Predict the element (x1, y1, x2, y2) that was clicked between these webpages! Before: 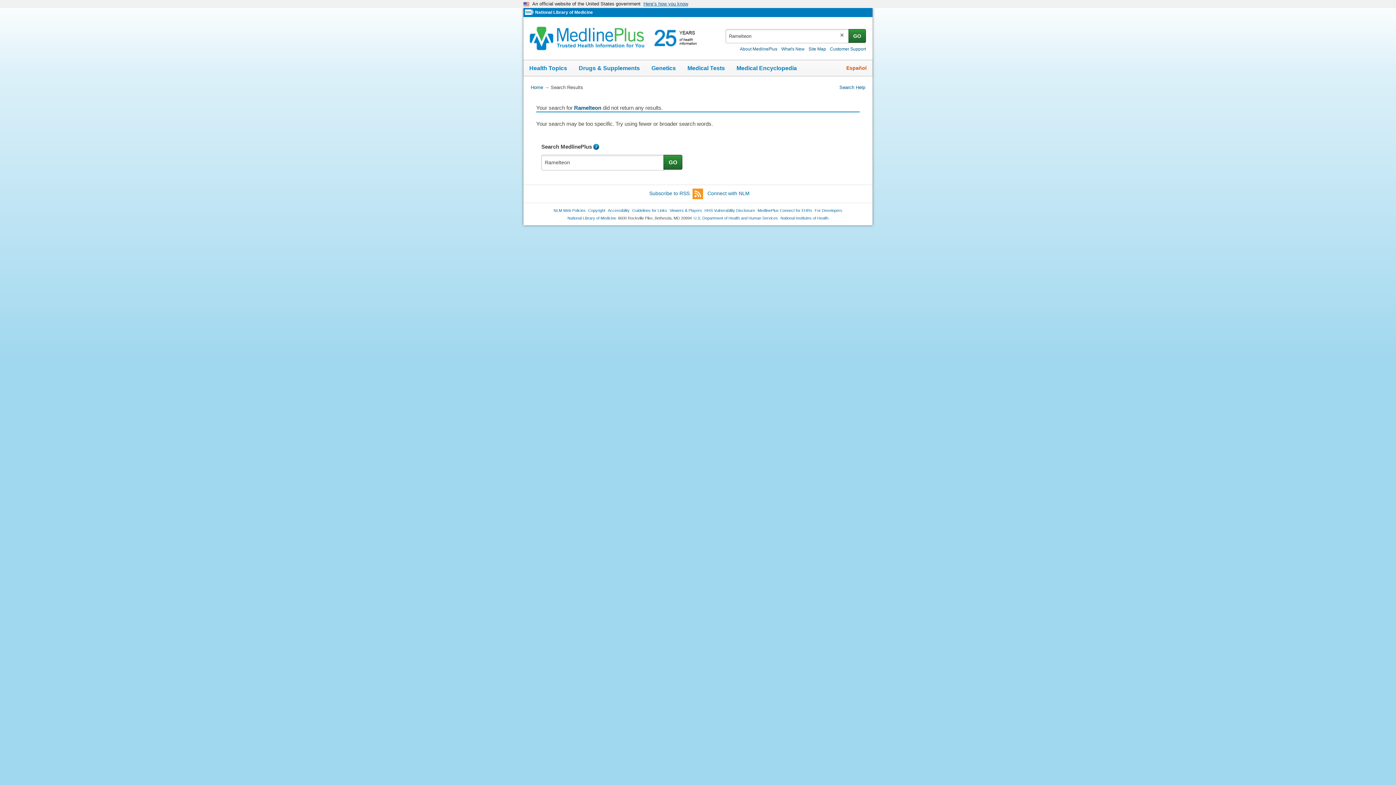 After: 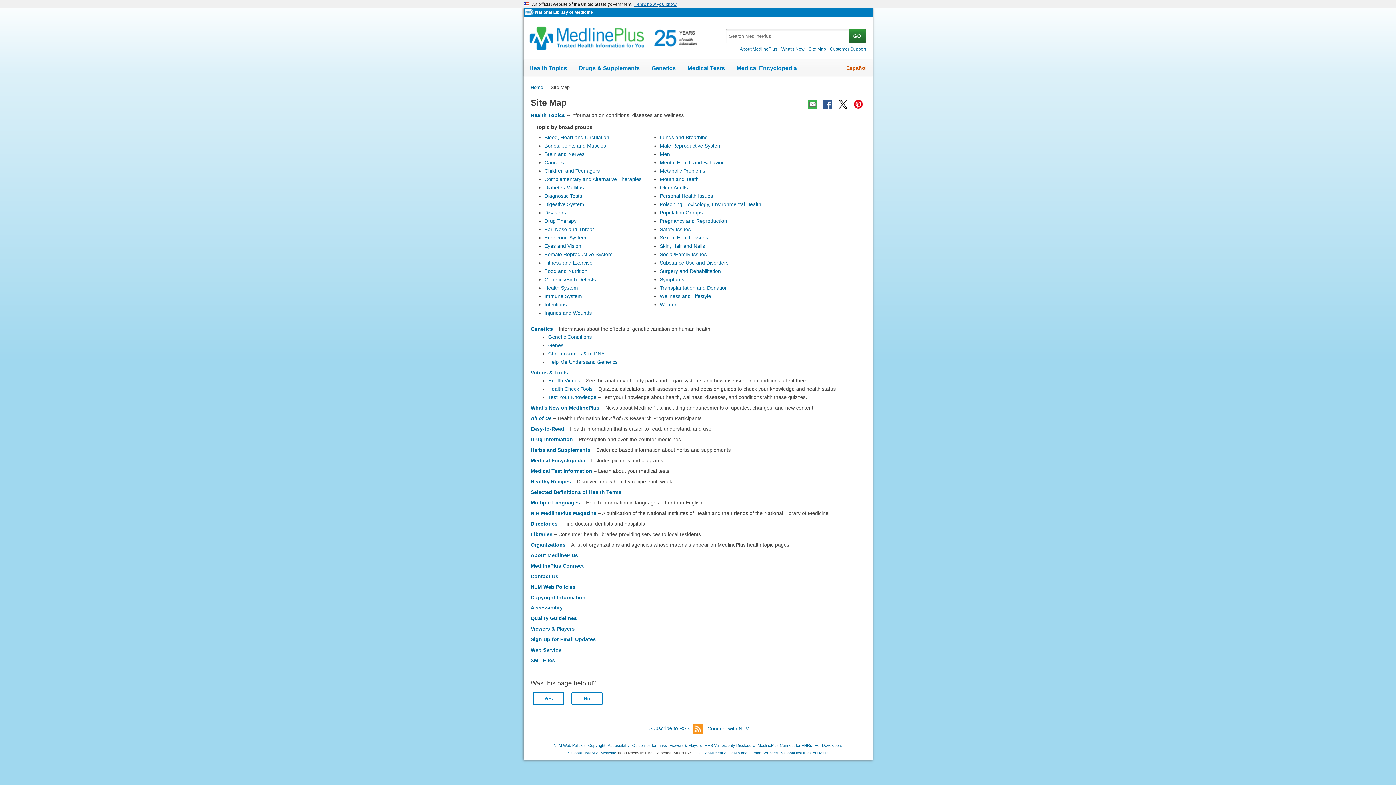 Action: label: Site Map bbox: (807, 46, 827, 51)